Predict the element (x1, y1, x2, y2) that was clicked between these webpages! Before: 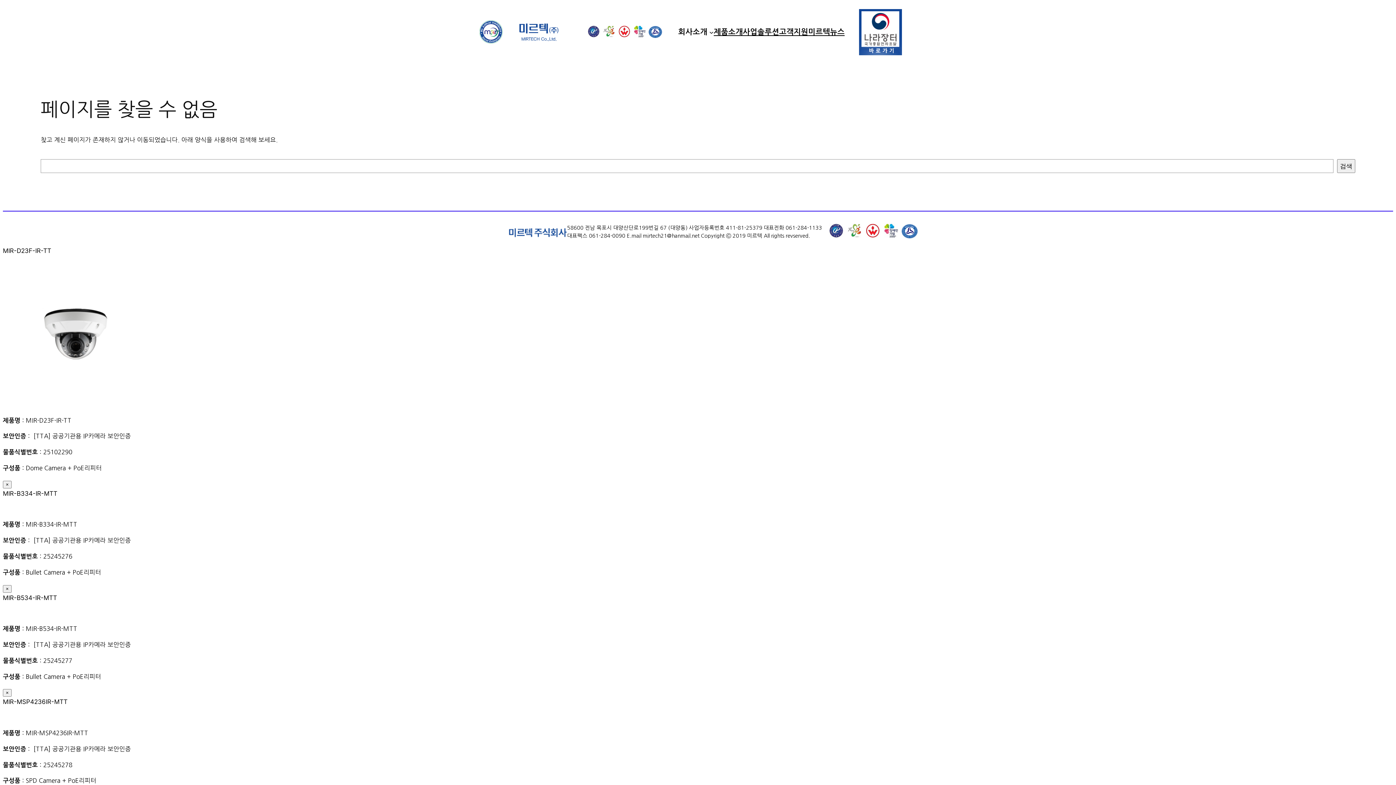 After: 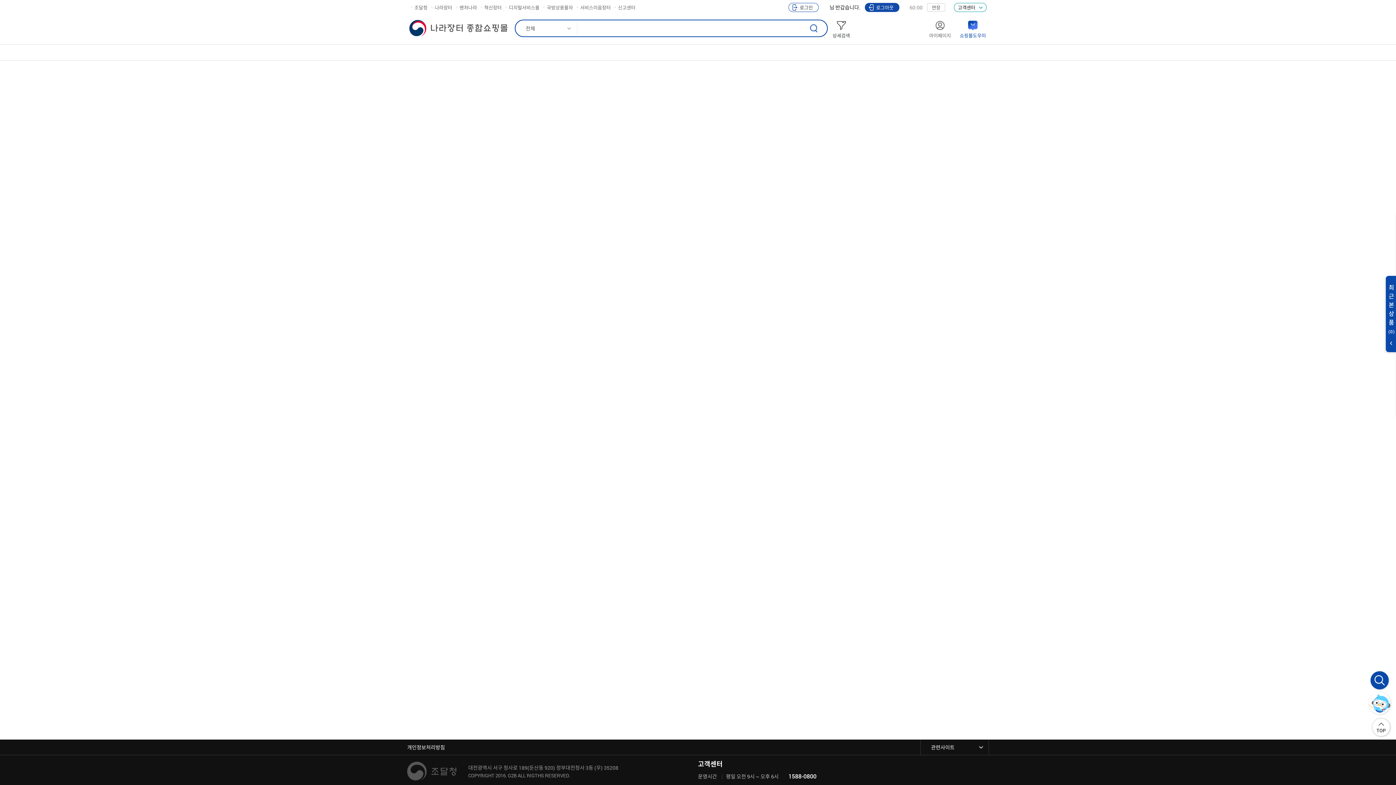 Action: bbox: (859, 9, 902, 55)